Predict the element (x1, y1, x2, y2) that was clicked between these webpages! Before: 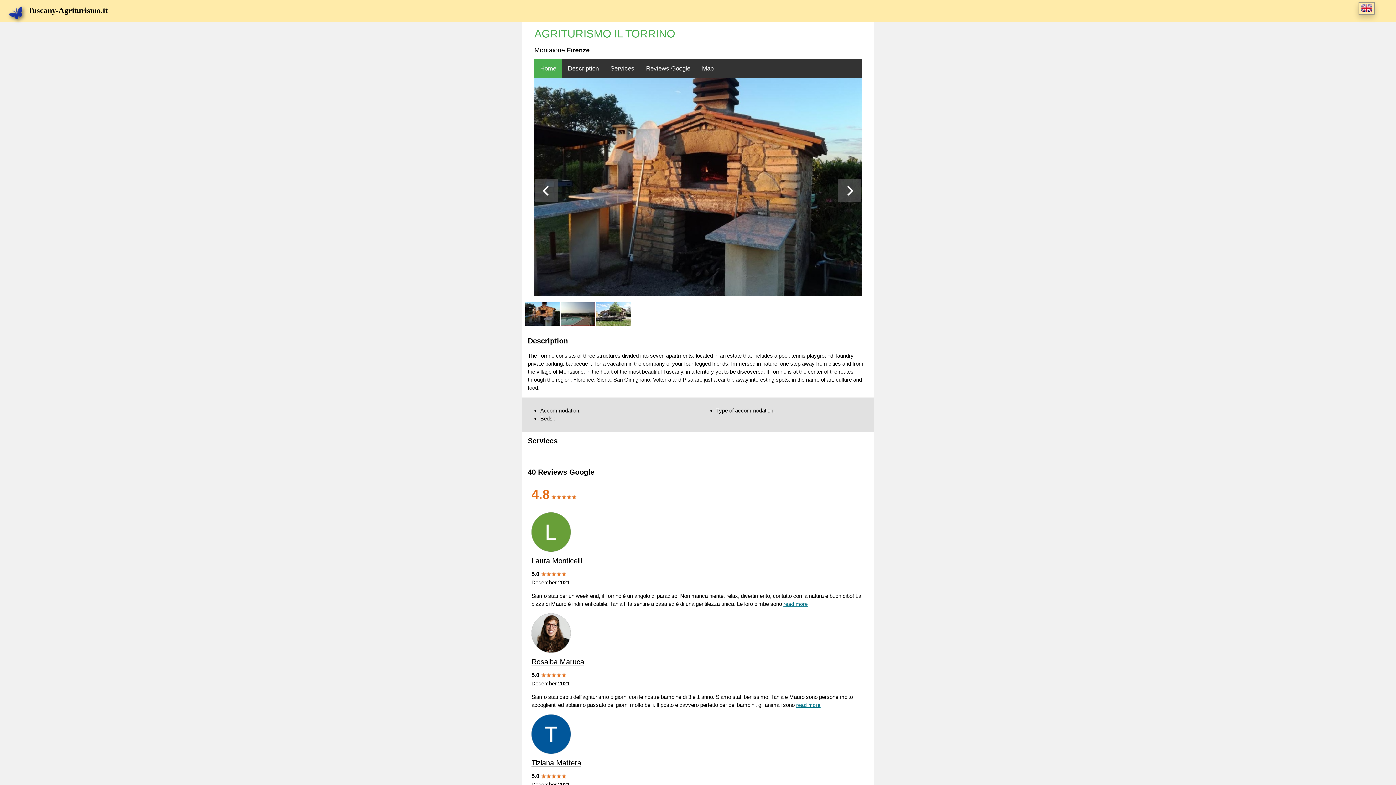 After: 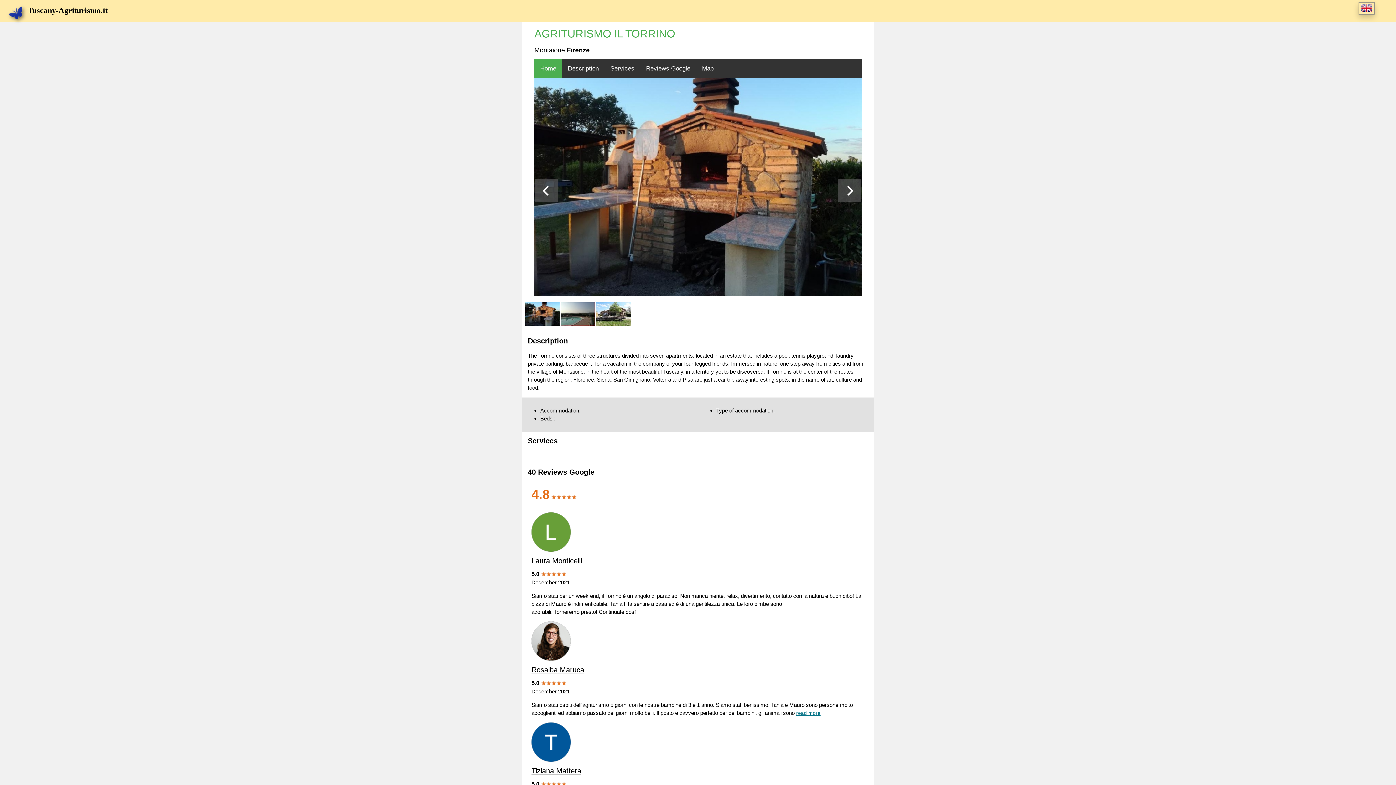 Action: bbox: (783, 601, 808, 607) label: read more